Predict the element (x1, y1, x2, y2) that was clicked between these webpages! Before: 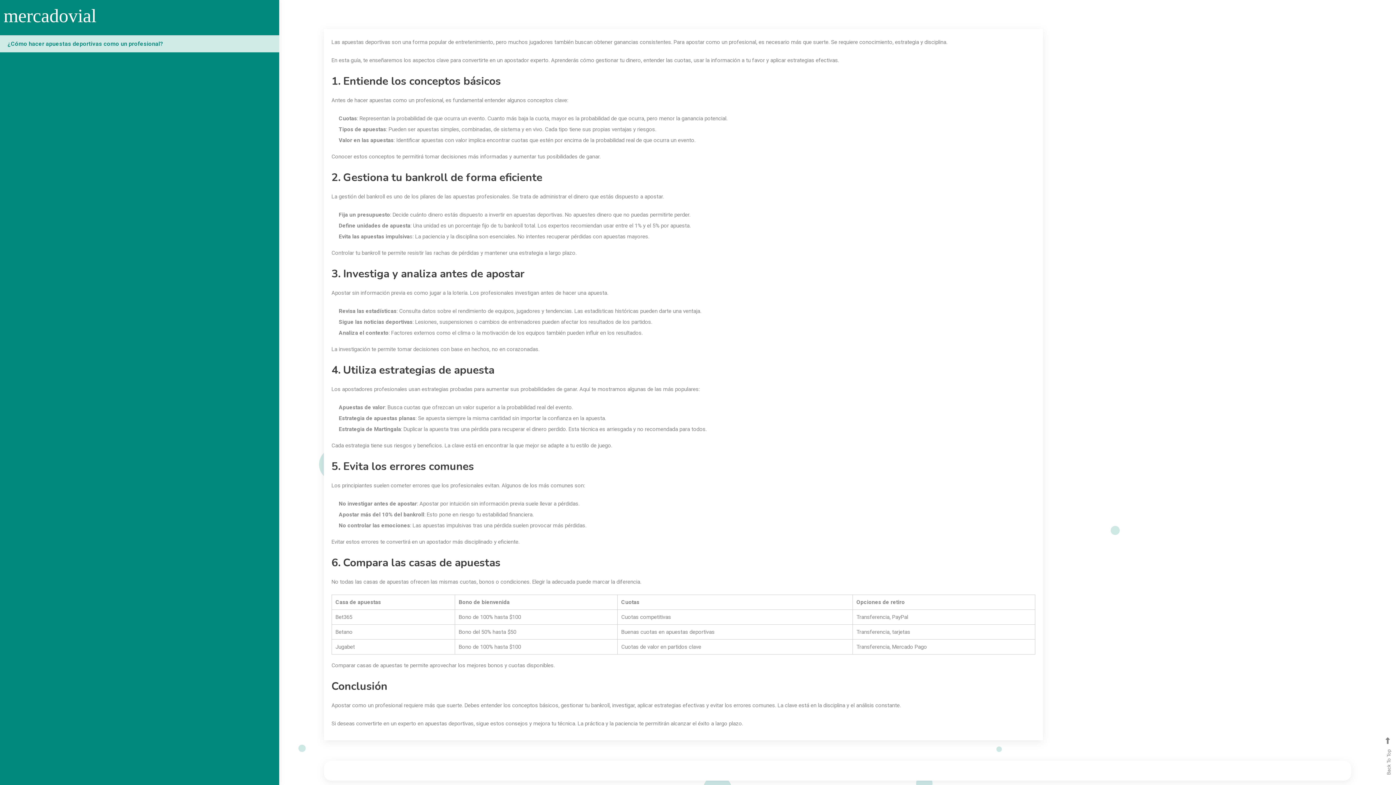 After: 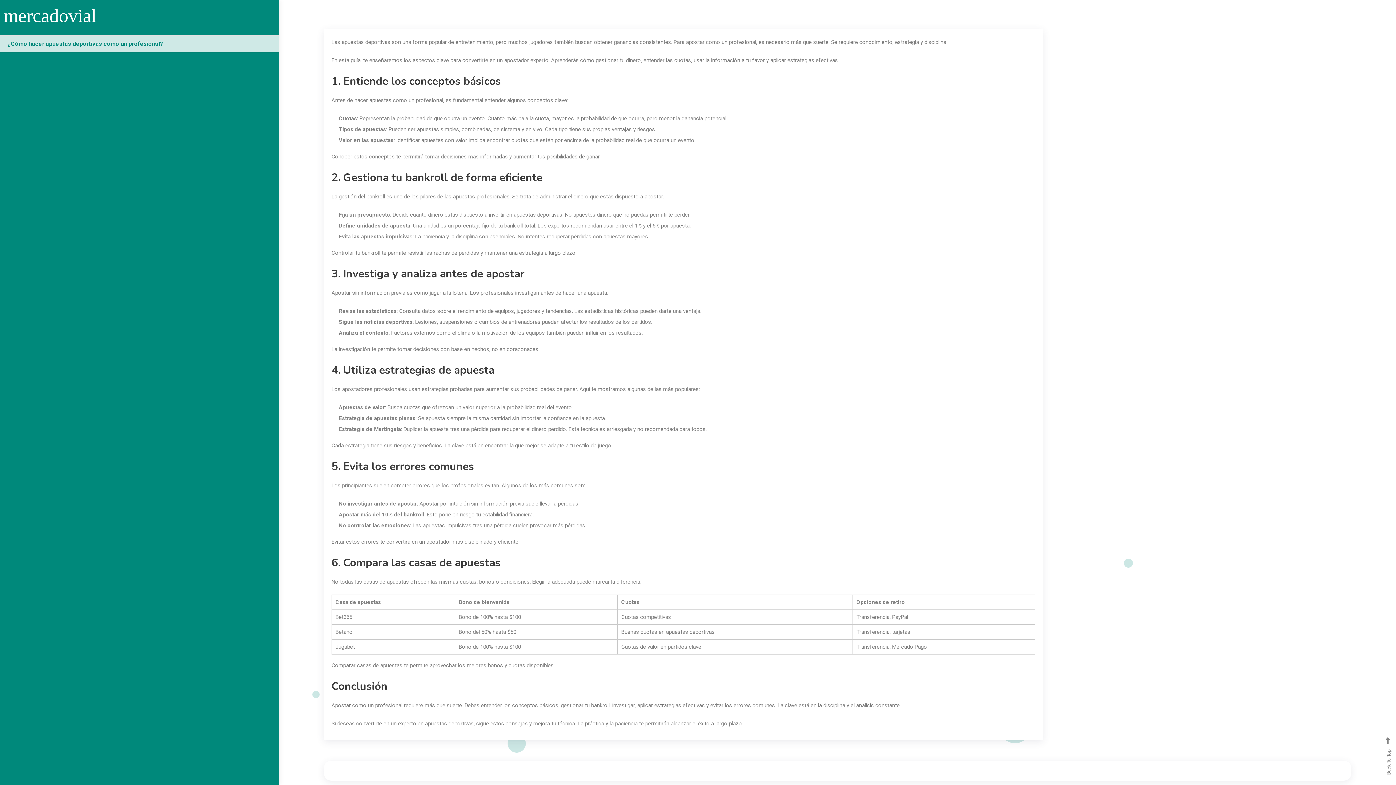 Action: label: ¿Cómo hacer apuestas deportivas como un profesional? bbox: (0, 35, 279, 52)